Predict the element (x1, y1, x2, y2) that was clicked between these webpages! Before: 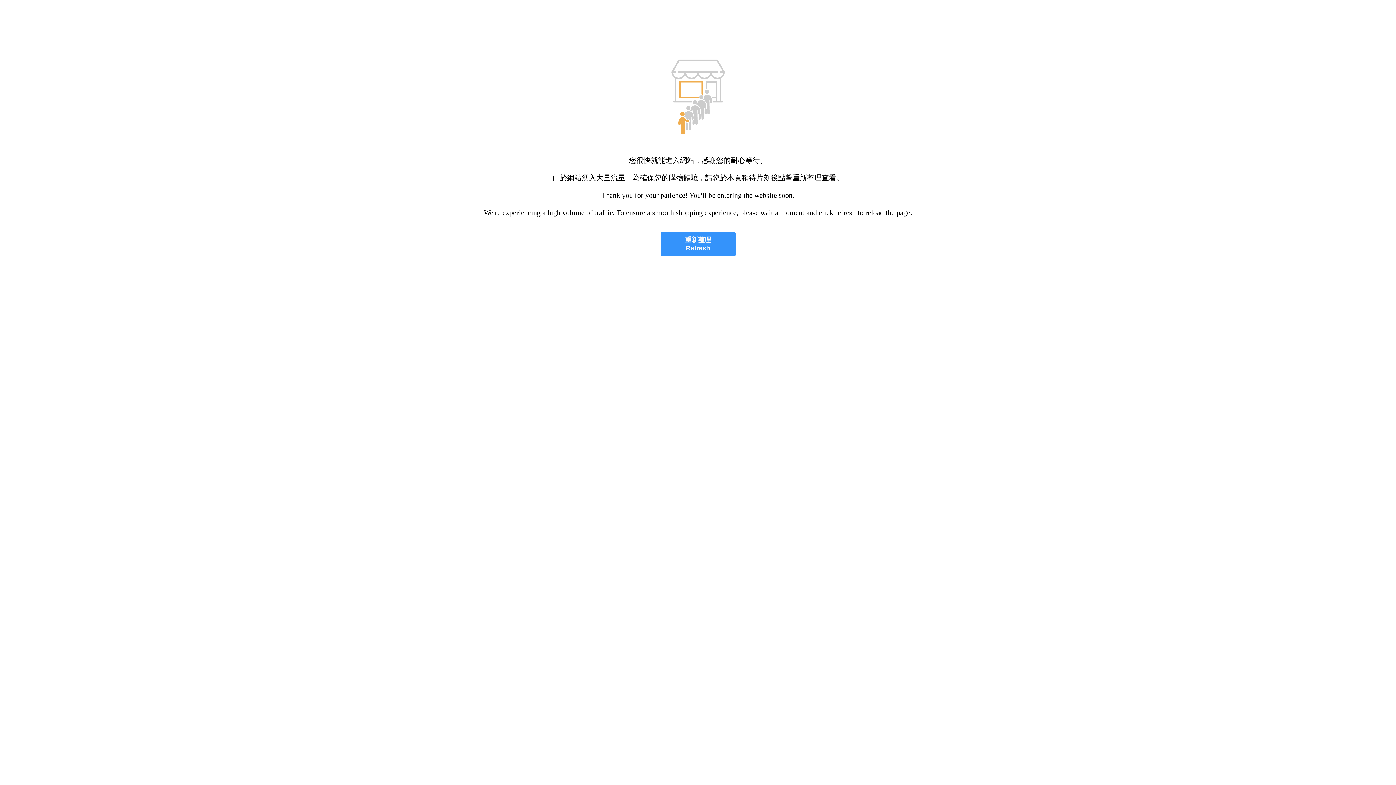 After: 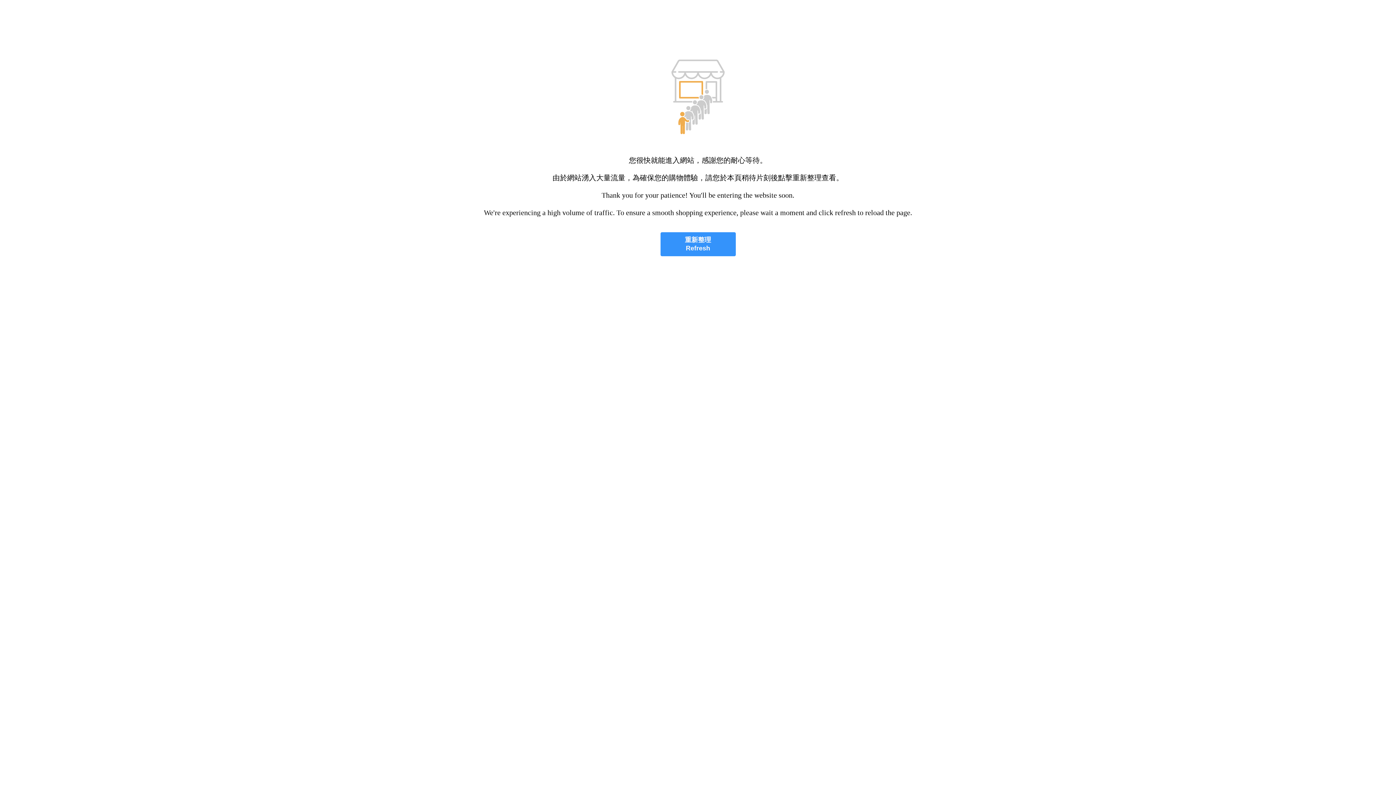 Action: bbox: (660, 232, 735, 256) label: 重新整理
Refresh